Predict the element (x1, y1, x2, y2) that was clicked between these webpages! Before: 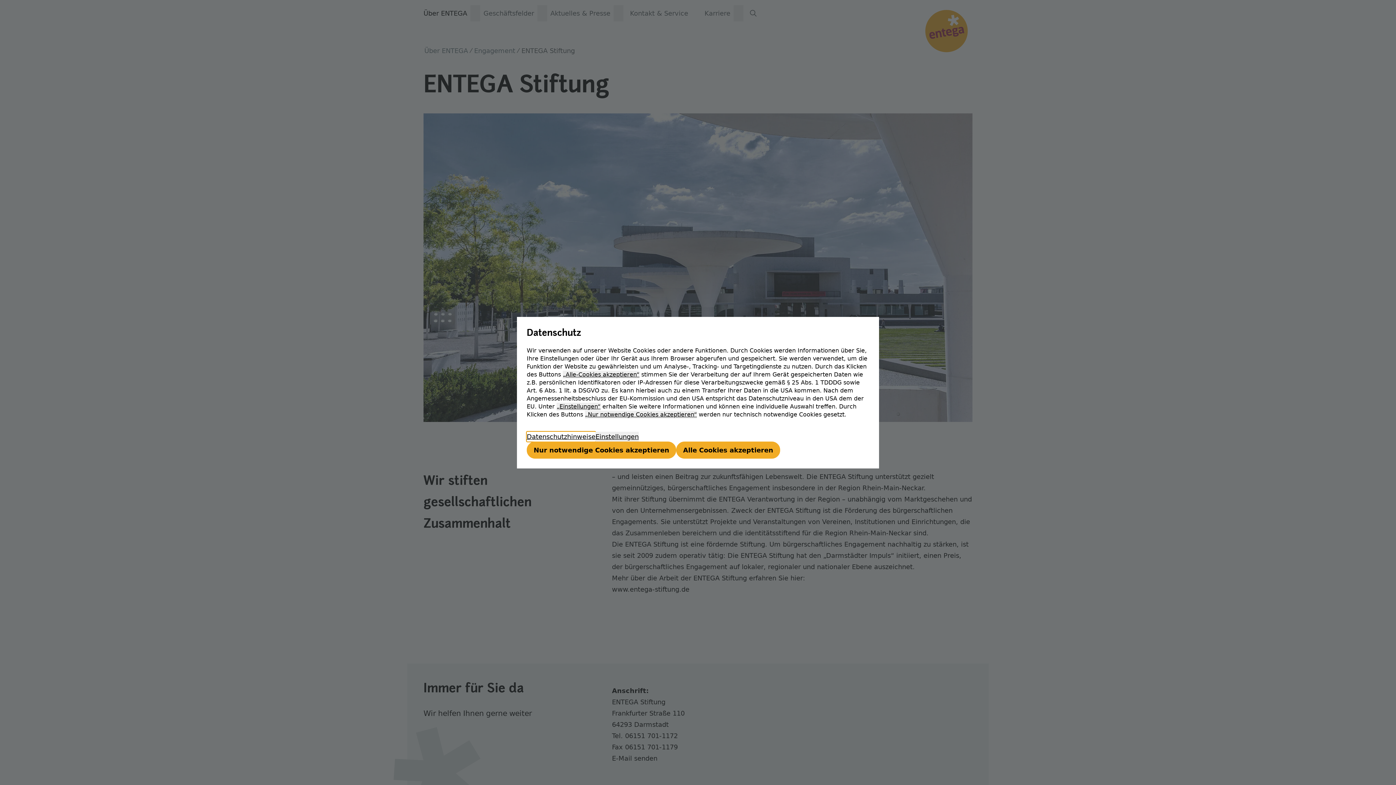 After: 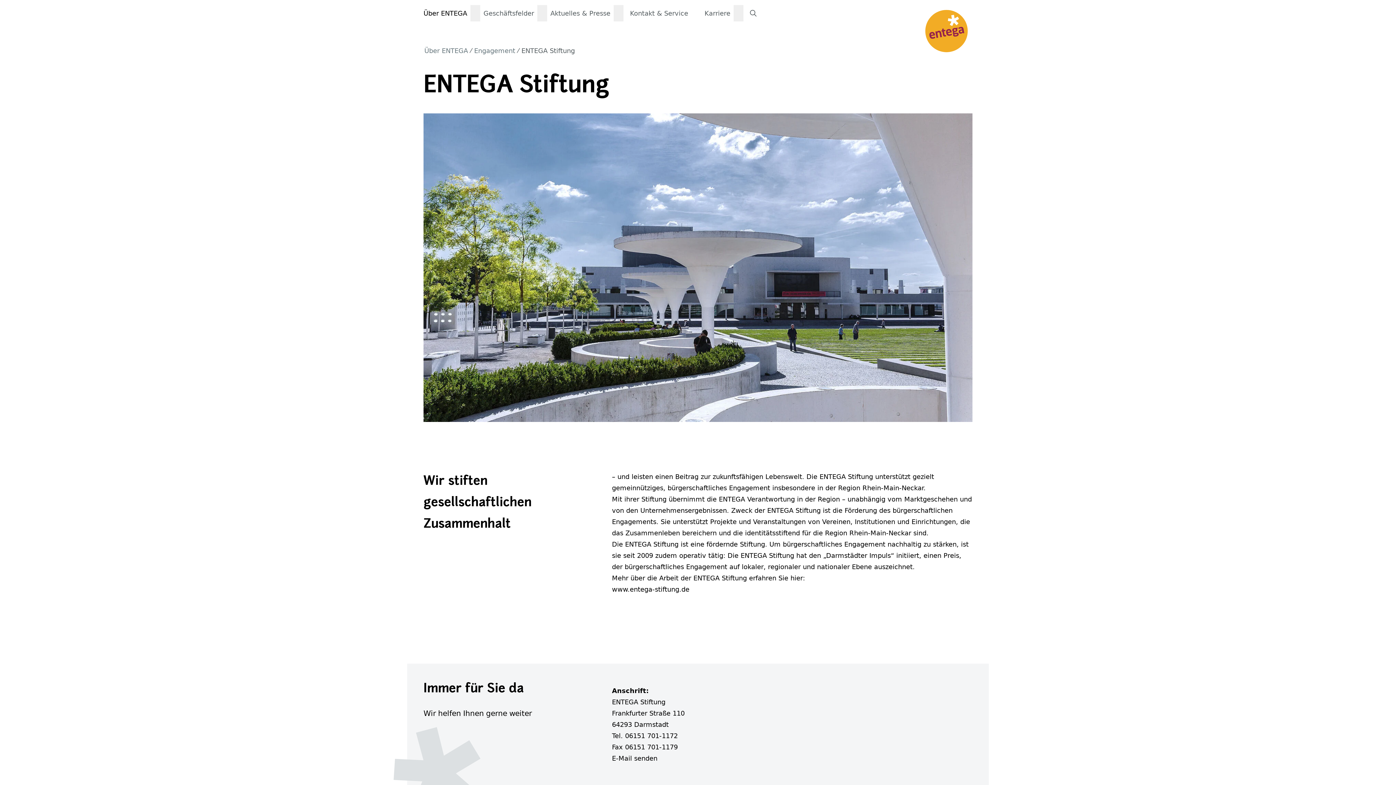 Action: label: Nur notwendige Cookies akzeptieren bbox: (526, 441, 676, 458)